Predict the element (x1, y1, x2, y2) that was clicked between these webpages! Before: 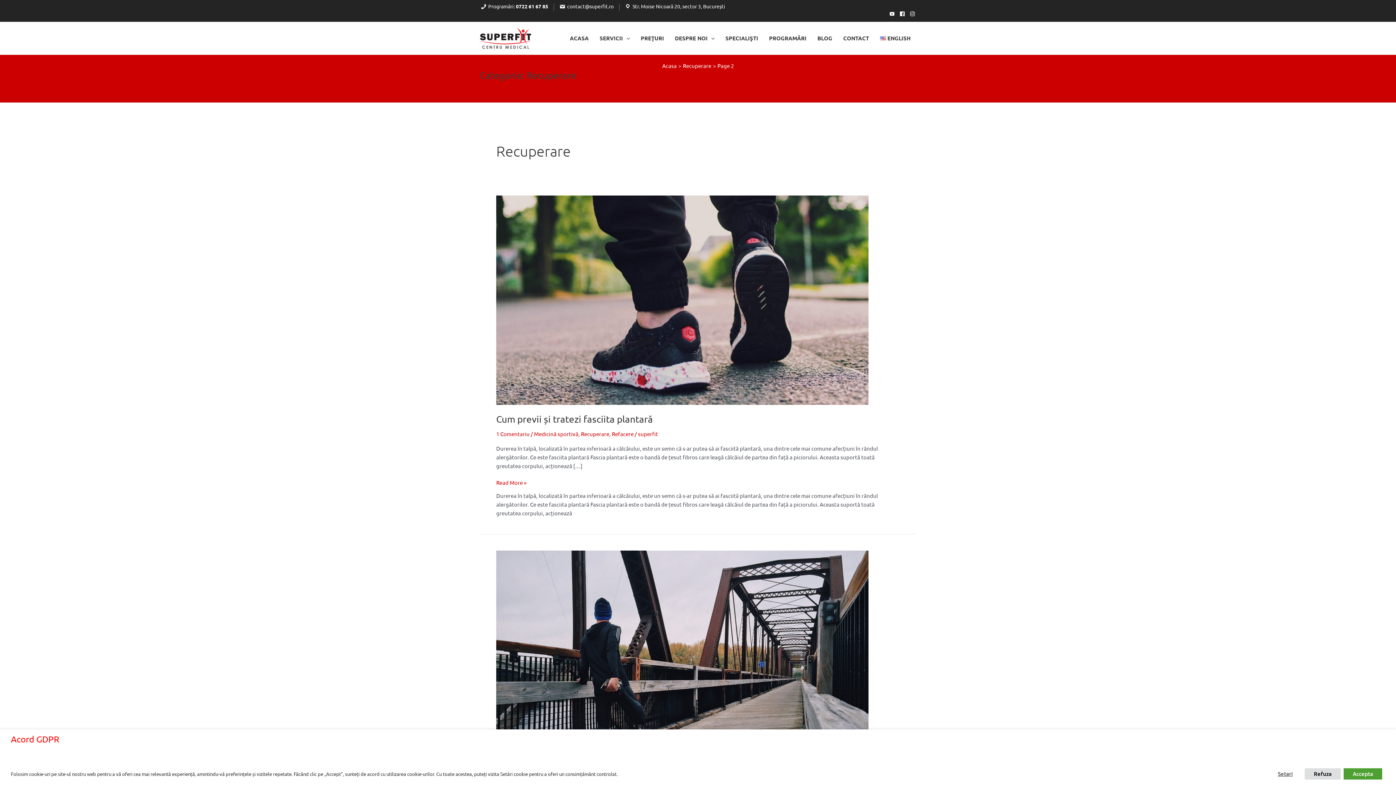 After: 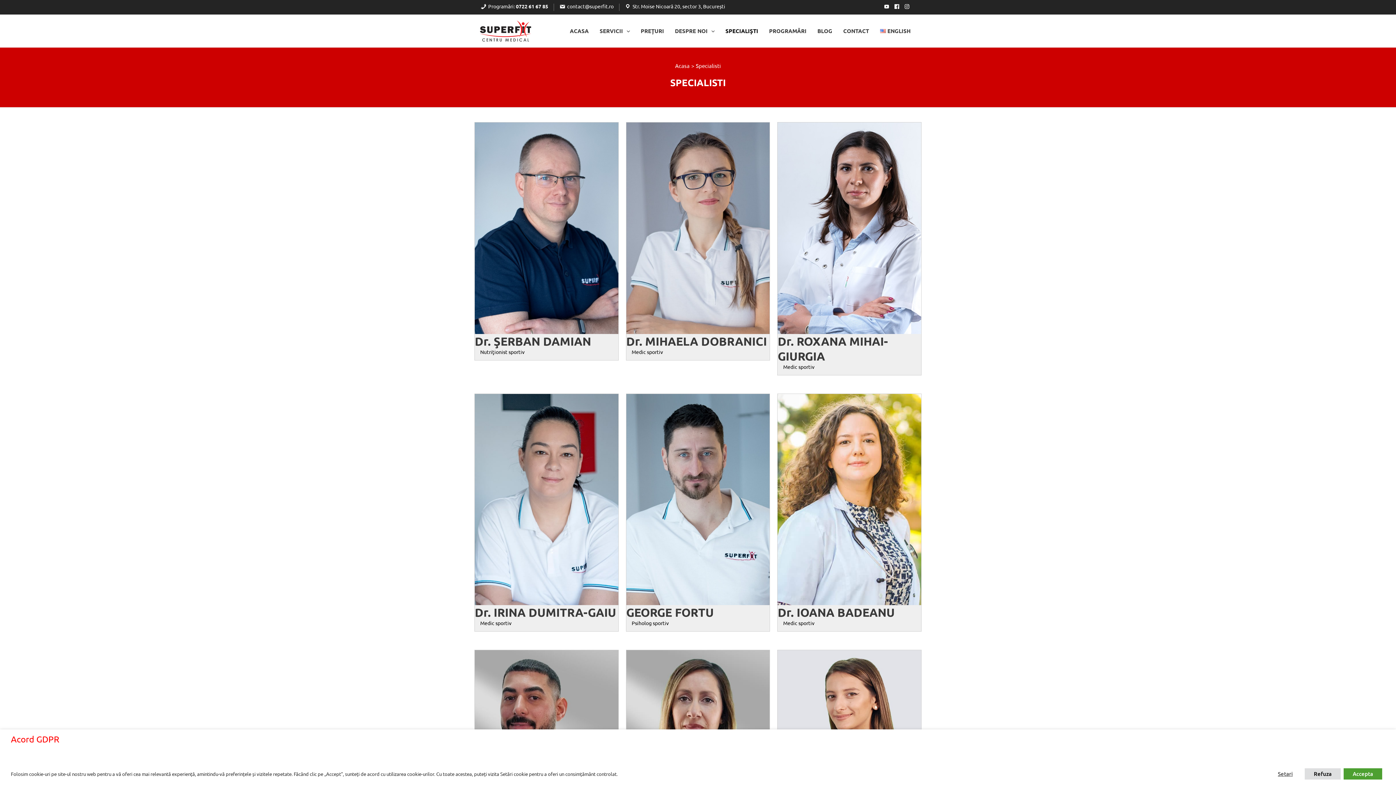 Action: bbox: (720, 23, 763, 52) label: SPECIALIŞTI